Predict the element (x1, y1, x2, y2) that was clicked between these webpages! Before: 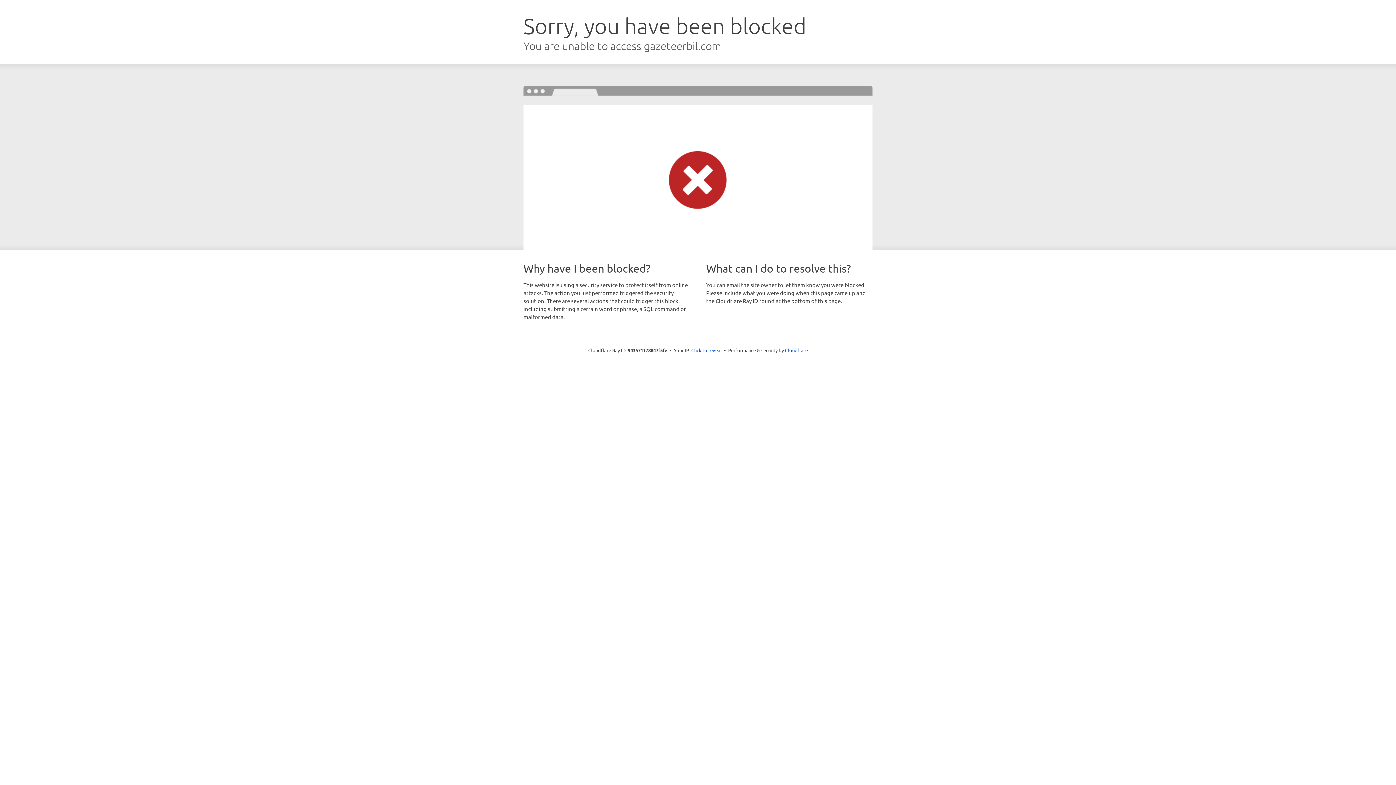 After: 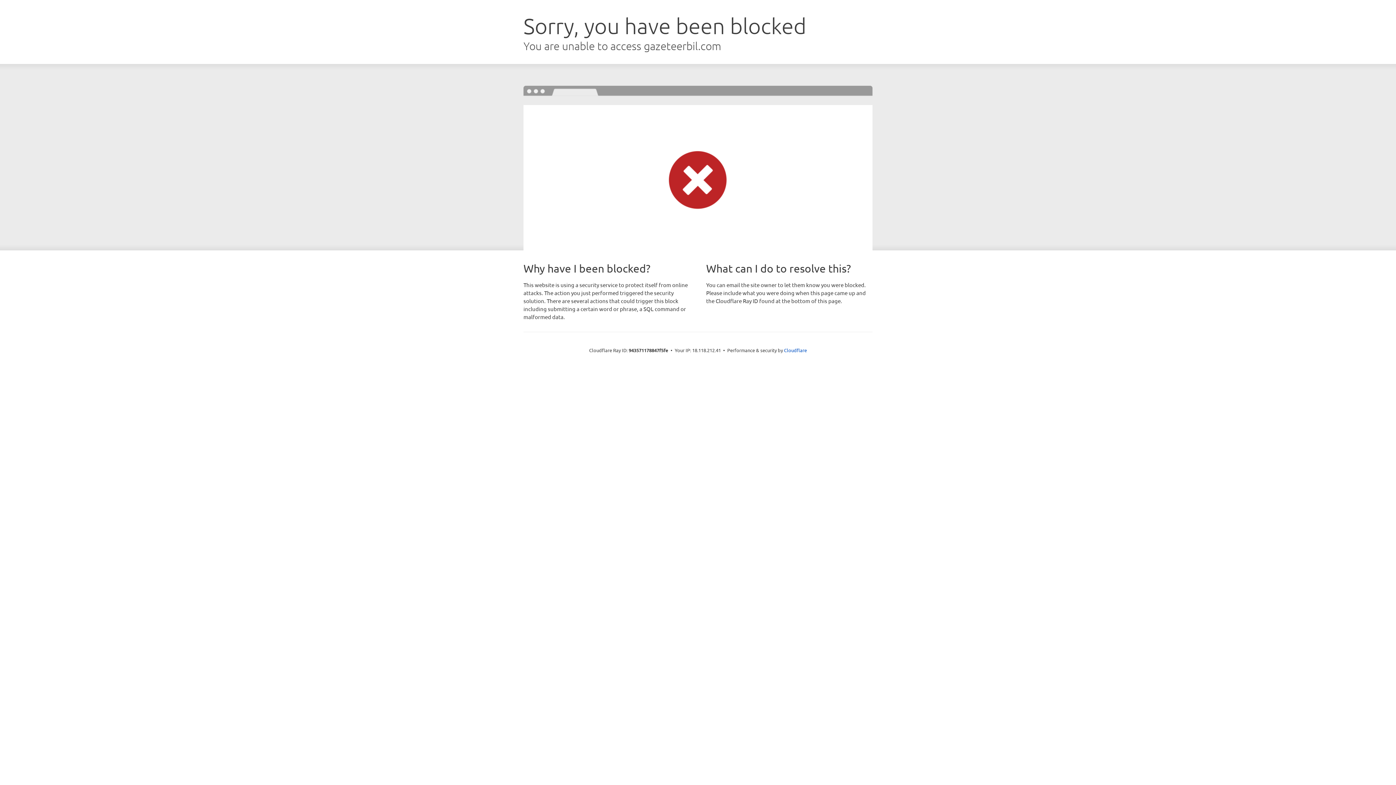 Action: bbox: (691, 346, 722, 353) label: Click to reveal